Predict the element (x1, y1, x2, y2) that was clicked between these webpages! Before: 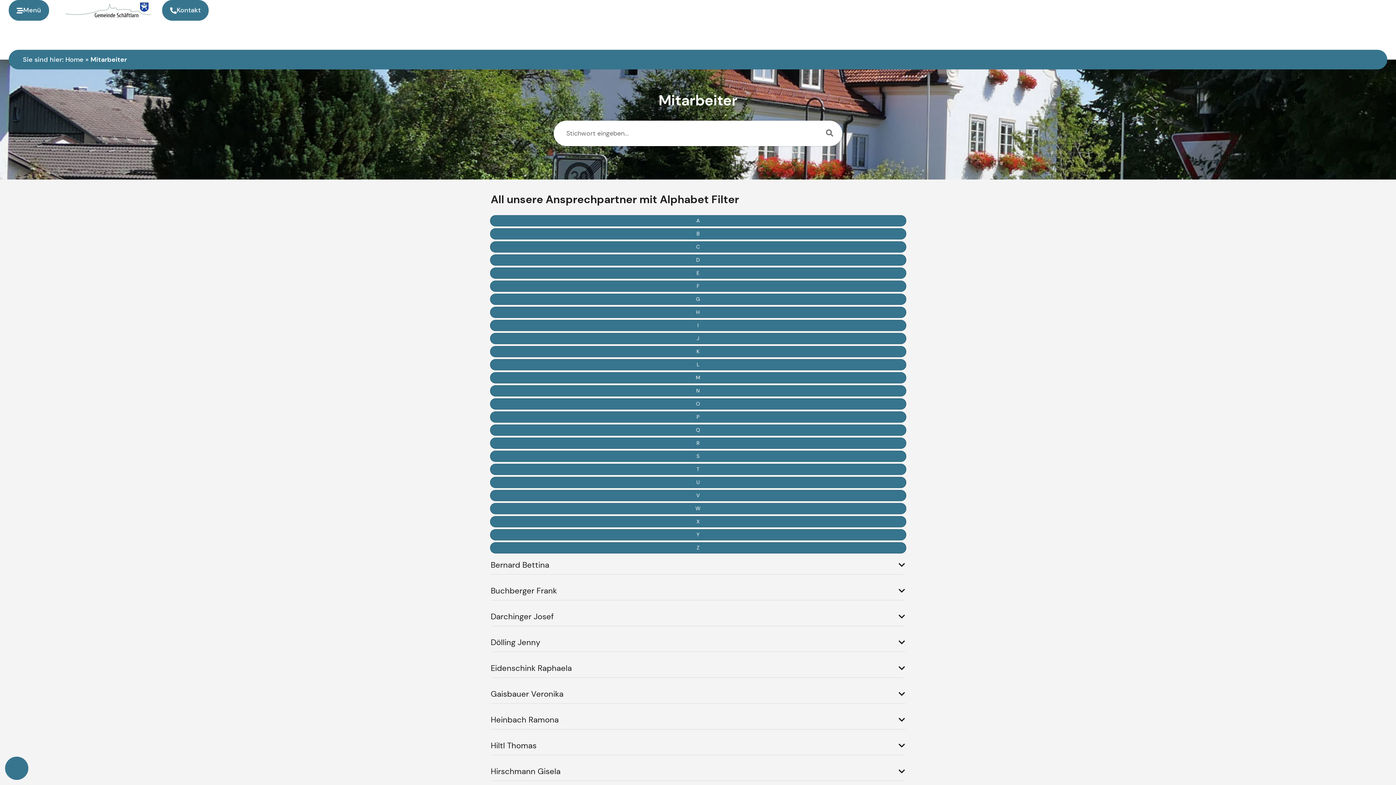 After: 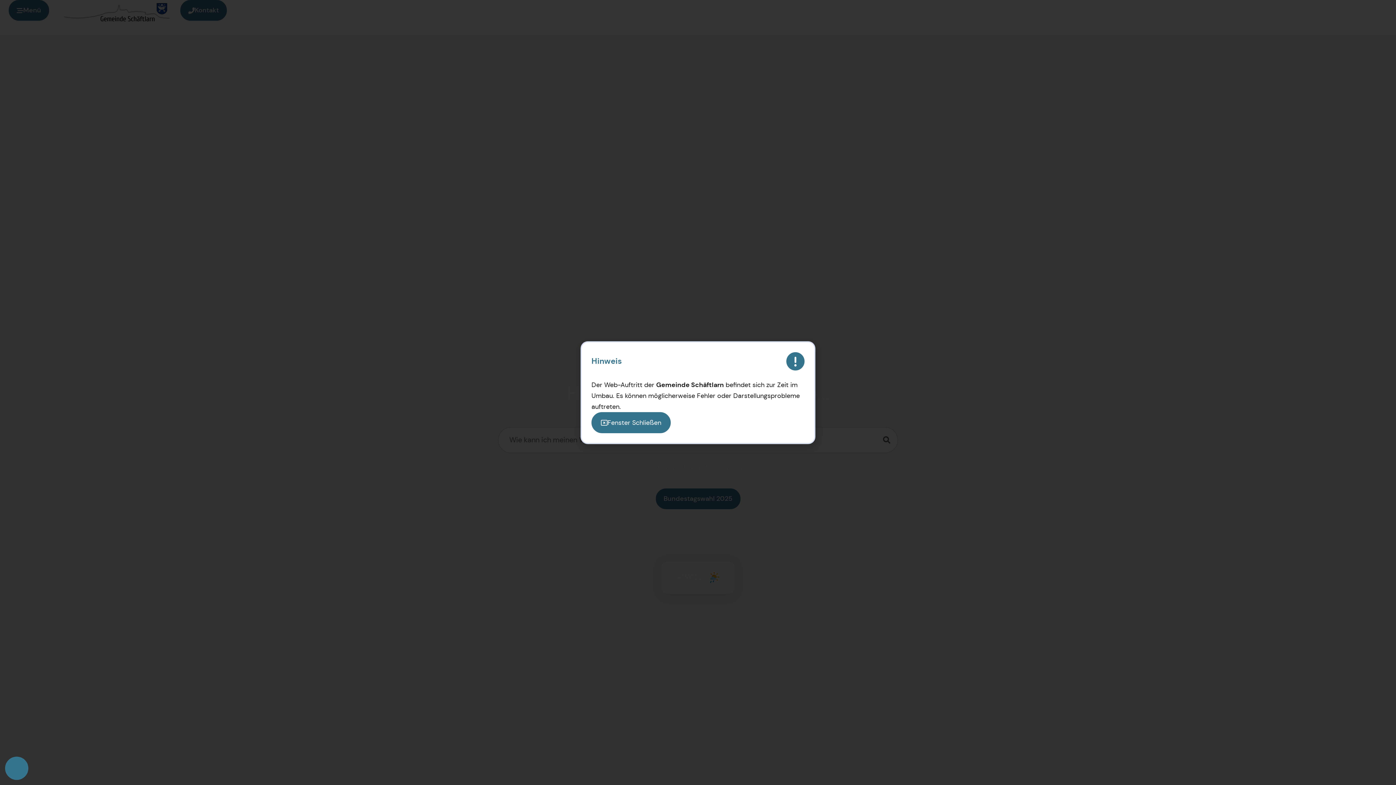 Action: bbox: (65, 55, 83, 63) label: Home